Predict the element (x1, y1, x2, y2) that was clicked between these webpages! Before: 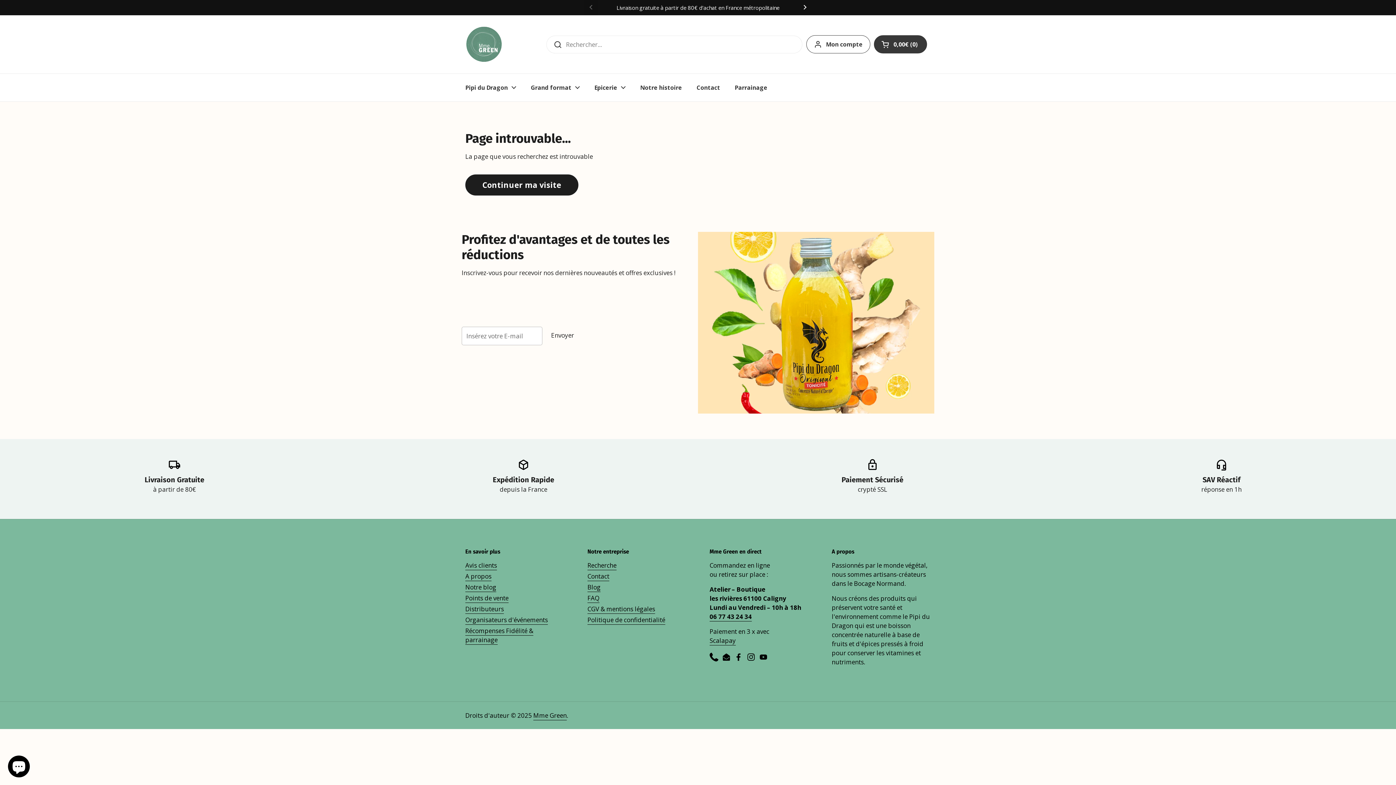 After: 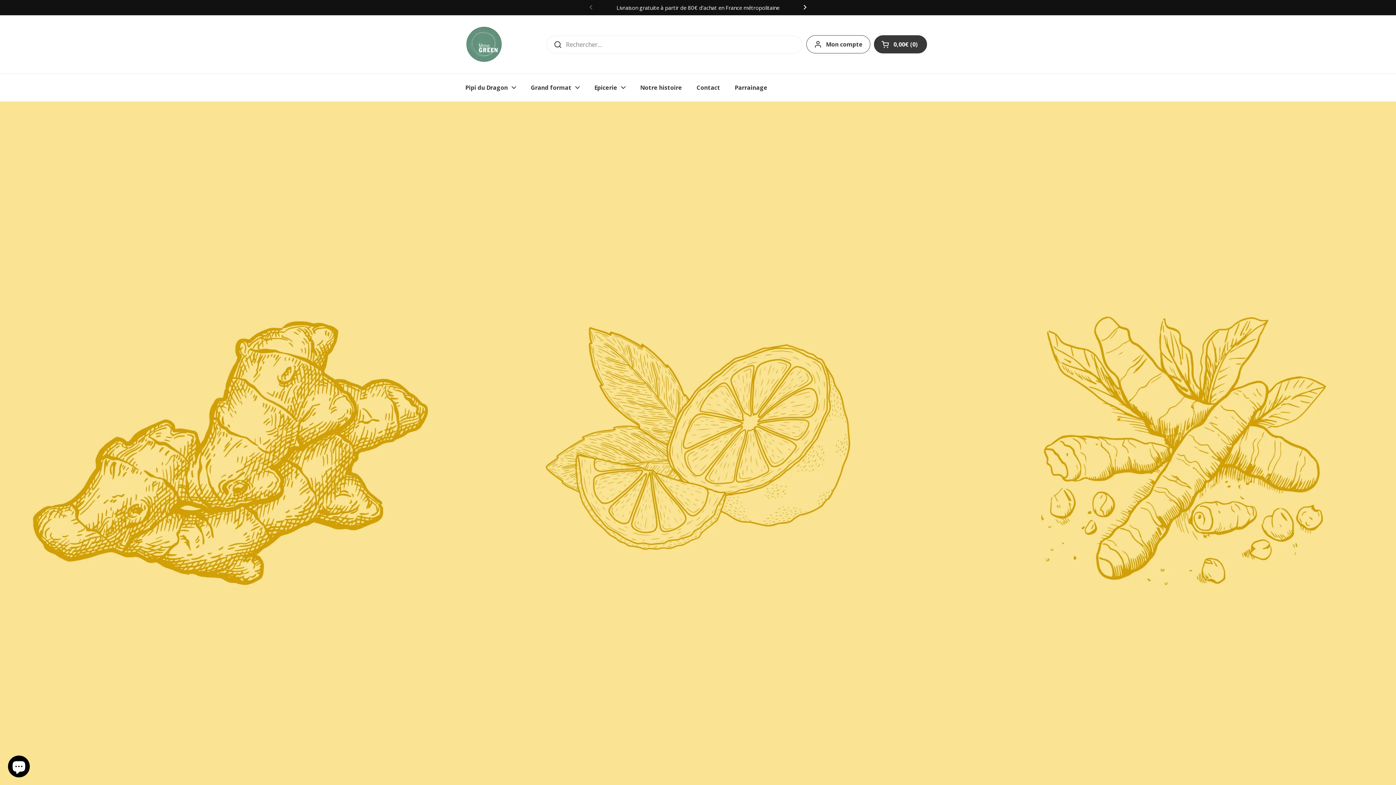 Action: bbox: (458, 79, 523, 96) label: Pipi du Dragon